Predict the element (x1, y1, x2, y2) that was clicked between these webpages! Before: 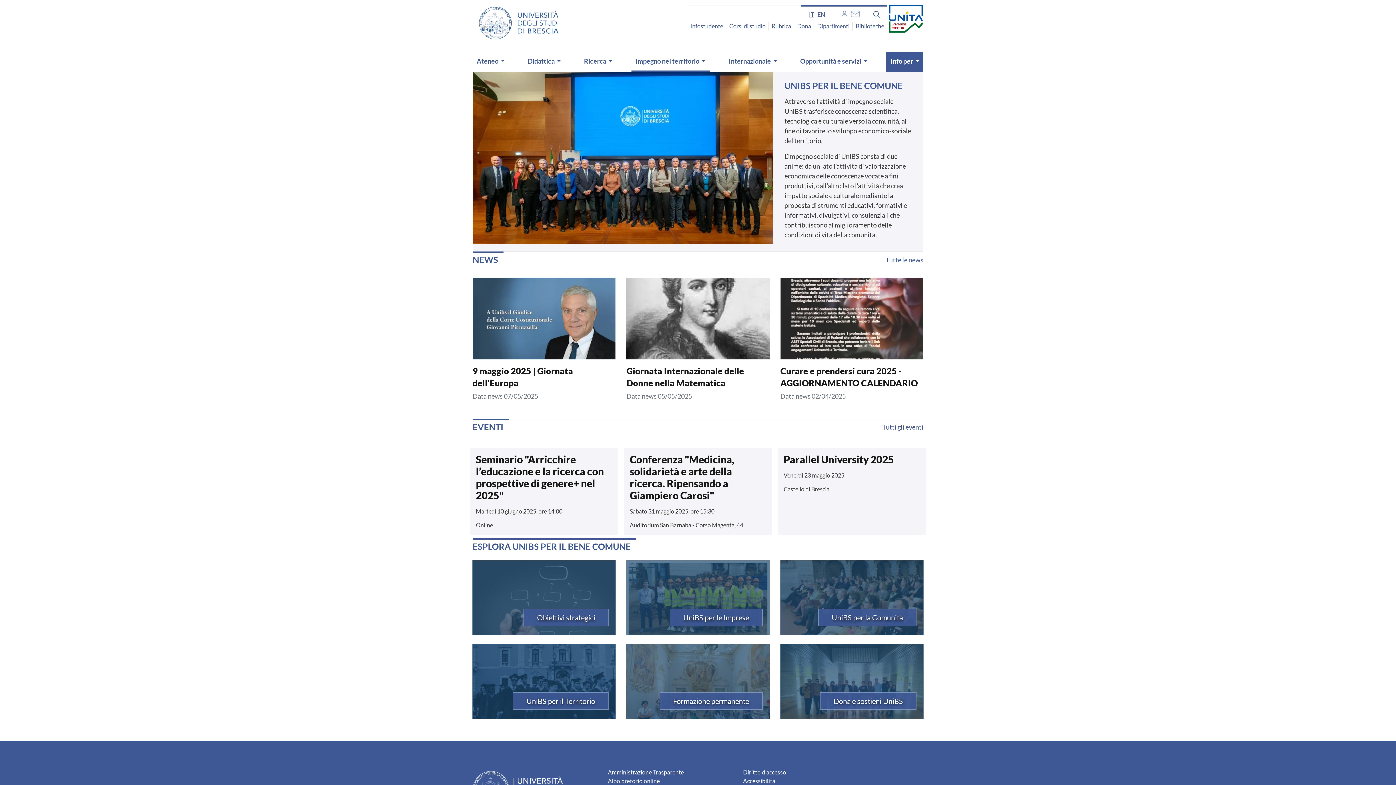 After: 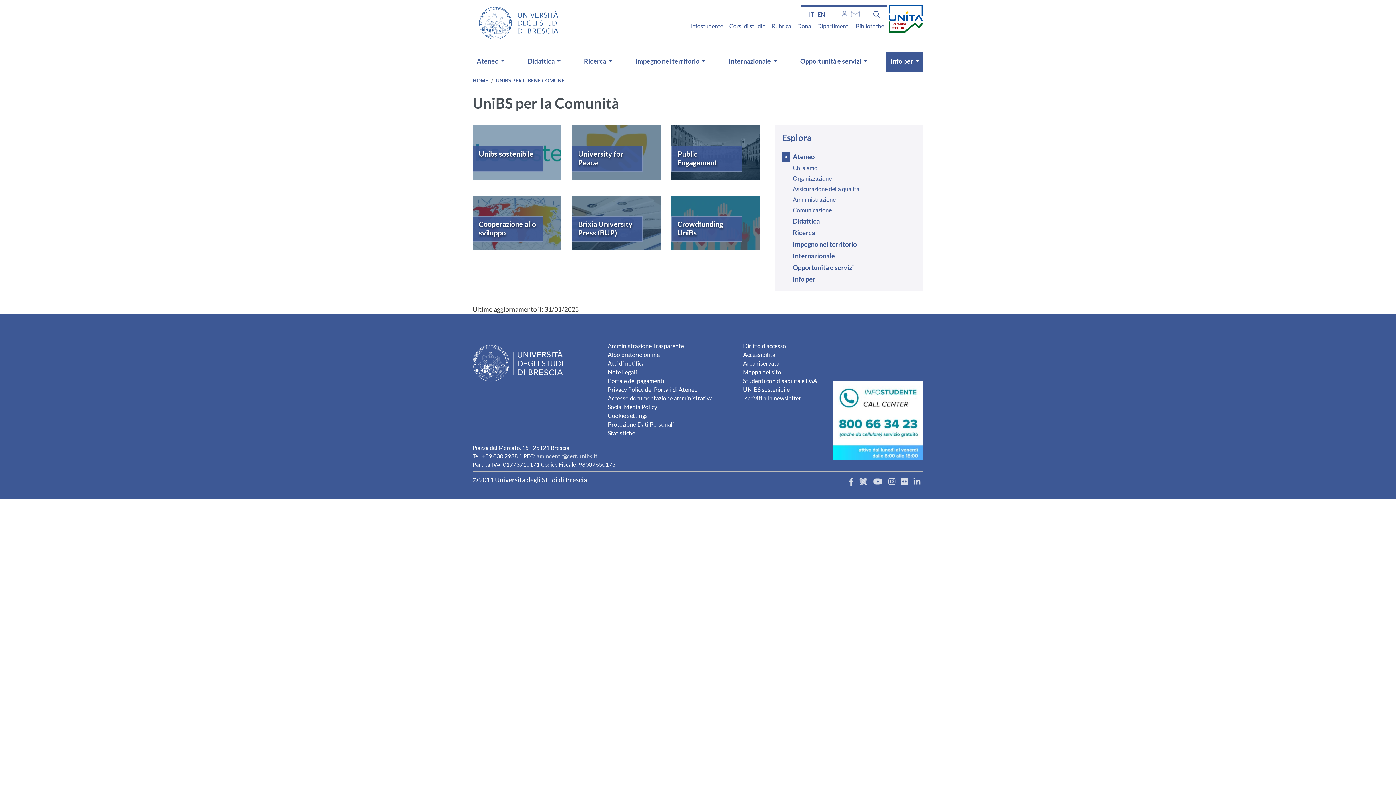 Action: label: UniBS per la Comunità bbox: (818, 609, 916, 626)